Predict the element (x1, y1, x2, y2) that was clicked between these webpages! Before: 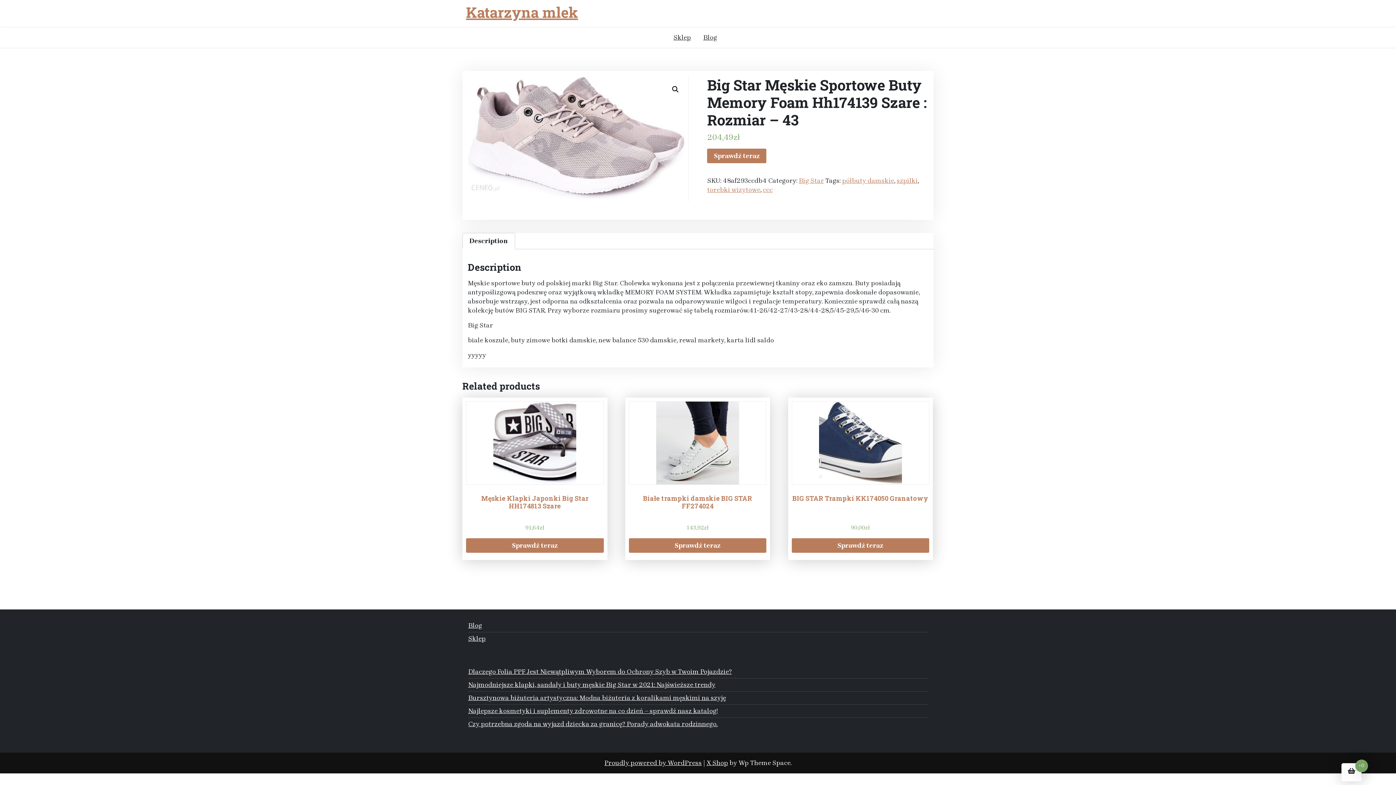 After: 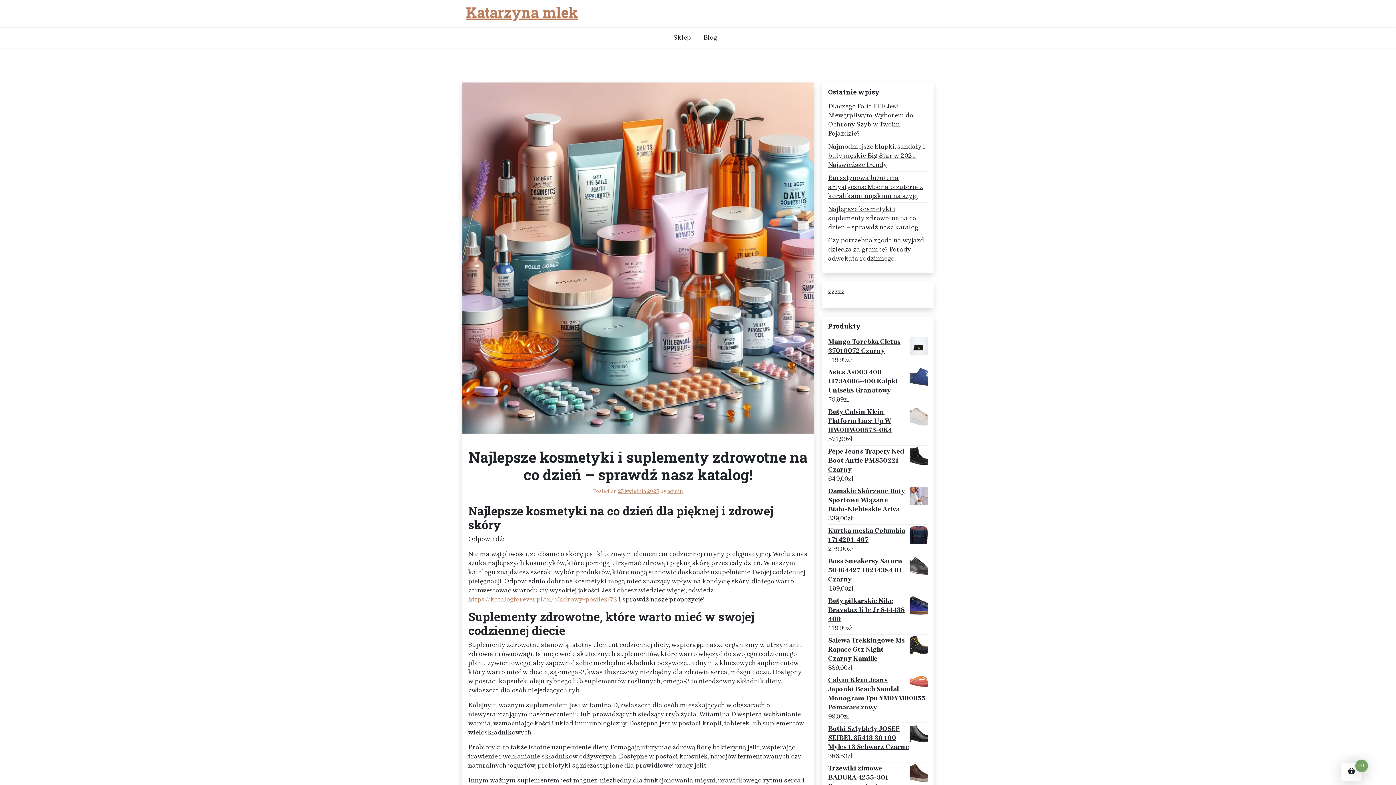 Action: label: Najlepsze kosmetyki i suplementy zdrowotne na co dzień – sprawdź nasz katalog! bbox: (468, 706, 717, 716)